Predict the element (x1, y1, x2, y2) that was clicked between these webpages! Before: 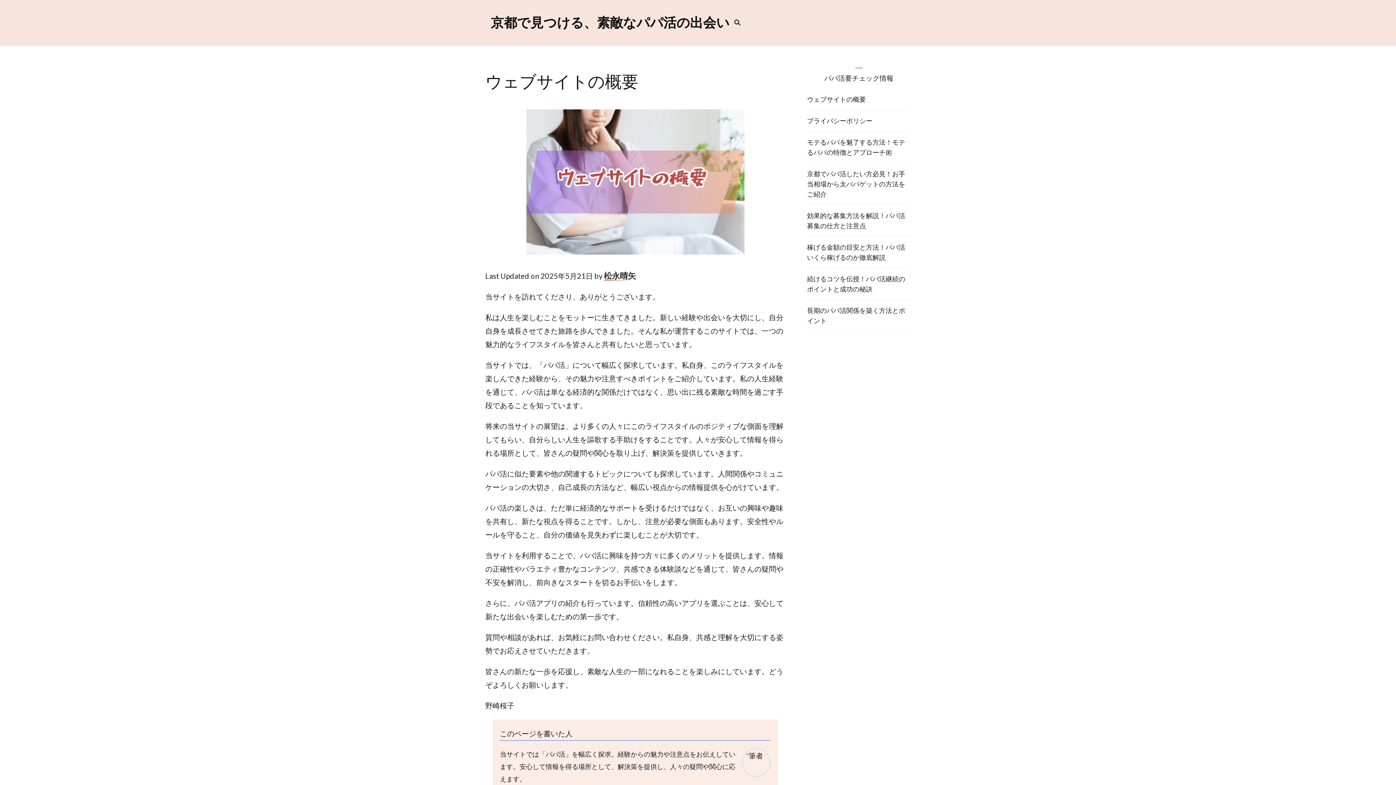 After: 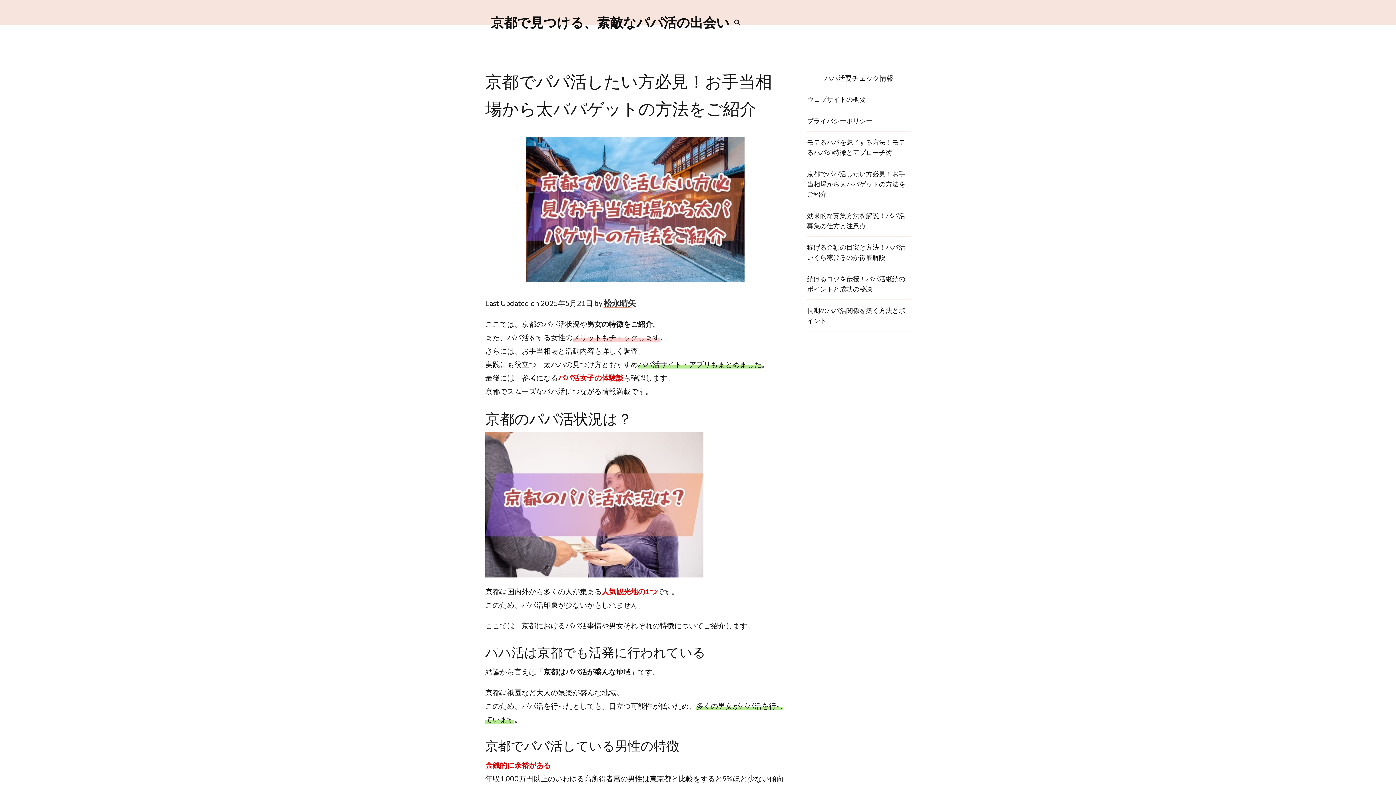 Action: bbox: (807, 169, 905, 198) label: 京都でパパ活したい方必見！お手当相場から太パパゲットの方法をご紹介